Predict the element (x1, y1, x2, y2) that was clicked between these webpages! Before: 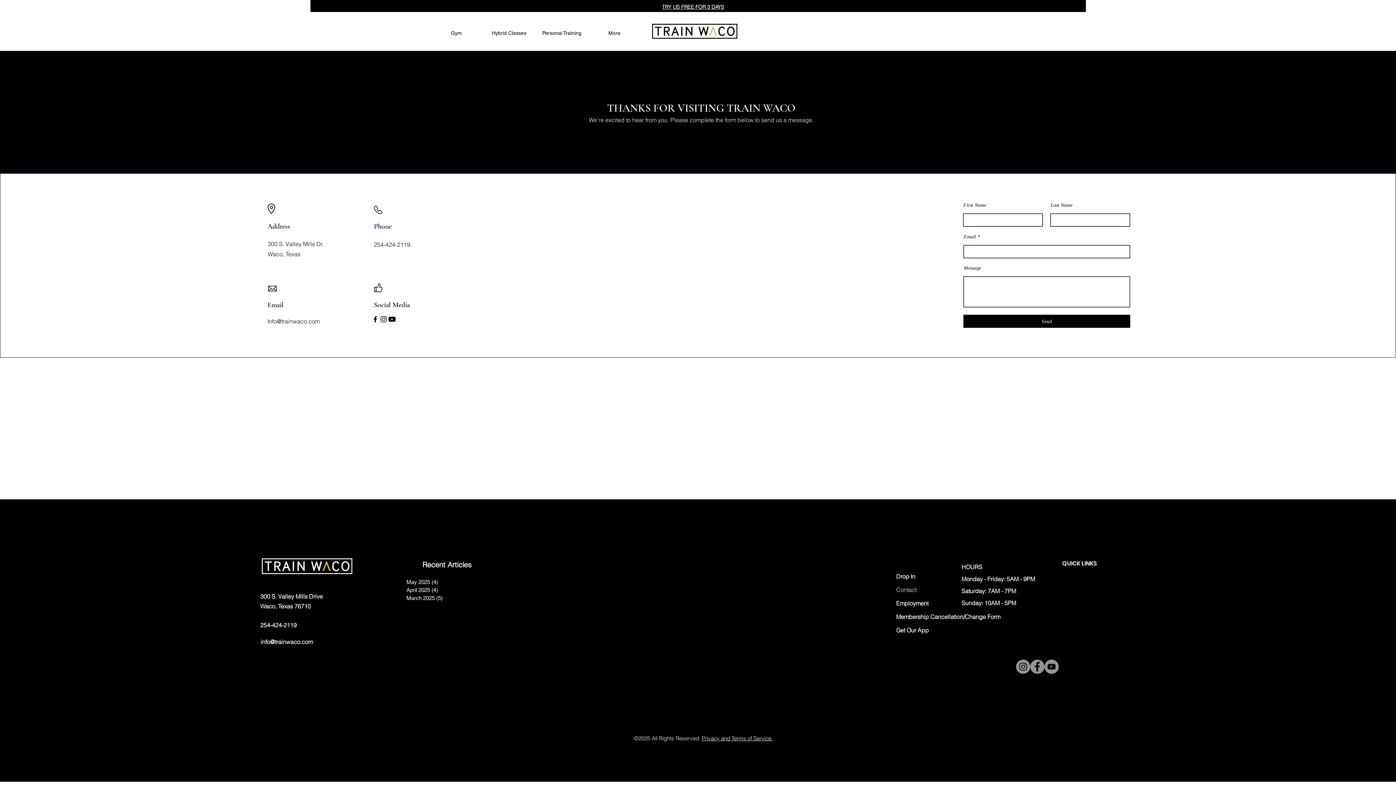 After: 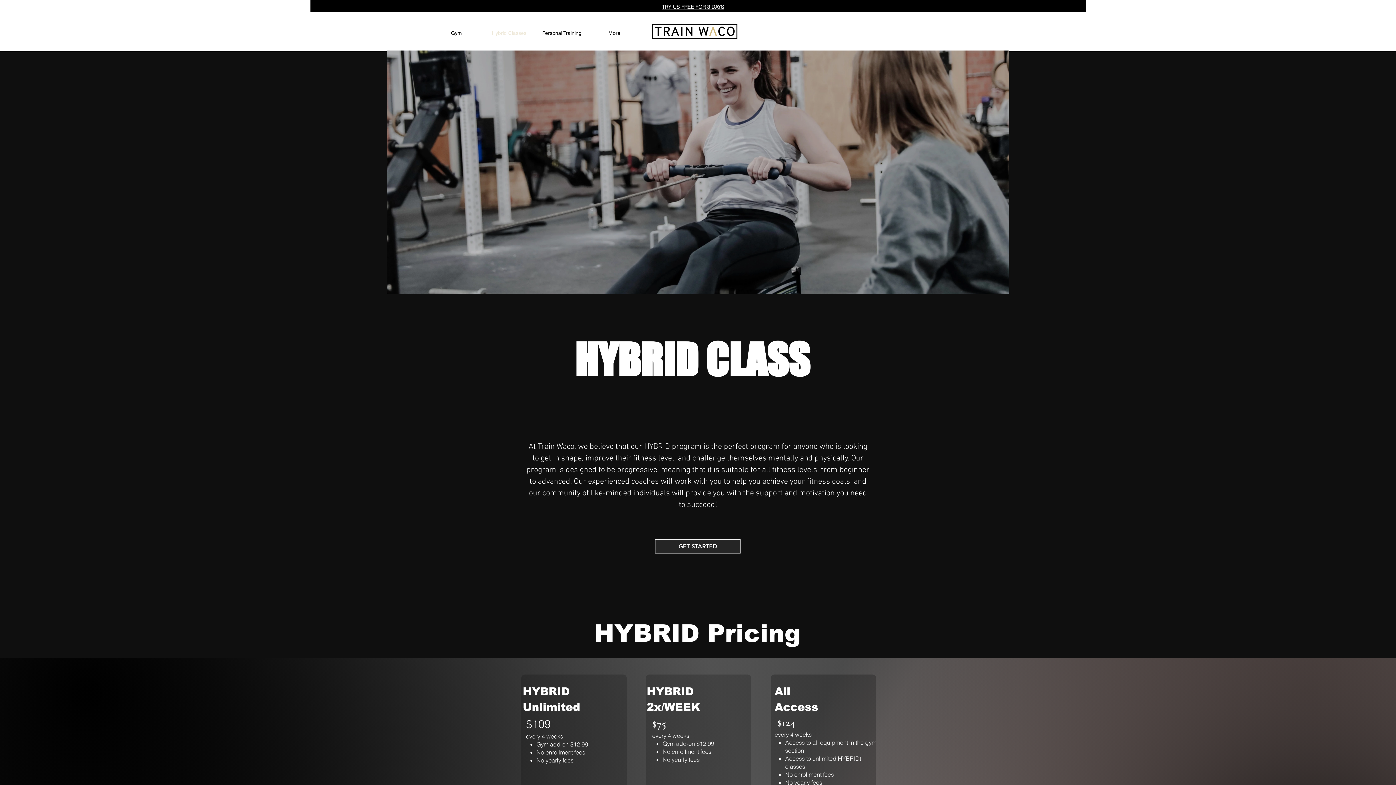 Action: bbox: (482, 23, 535, 42) label: Hybrid Classes